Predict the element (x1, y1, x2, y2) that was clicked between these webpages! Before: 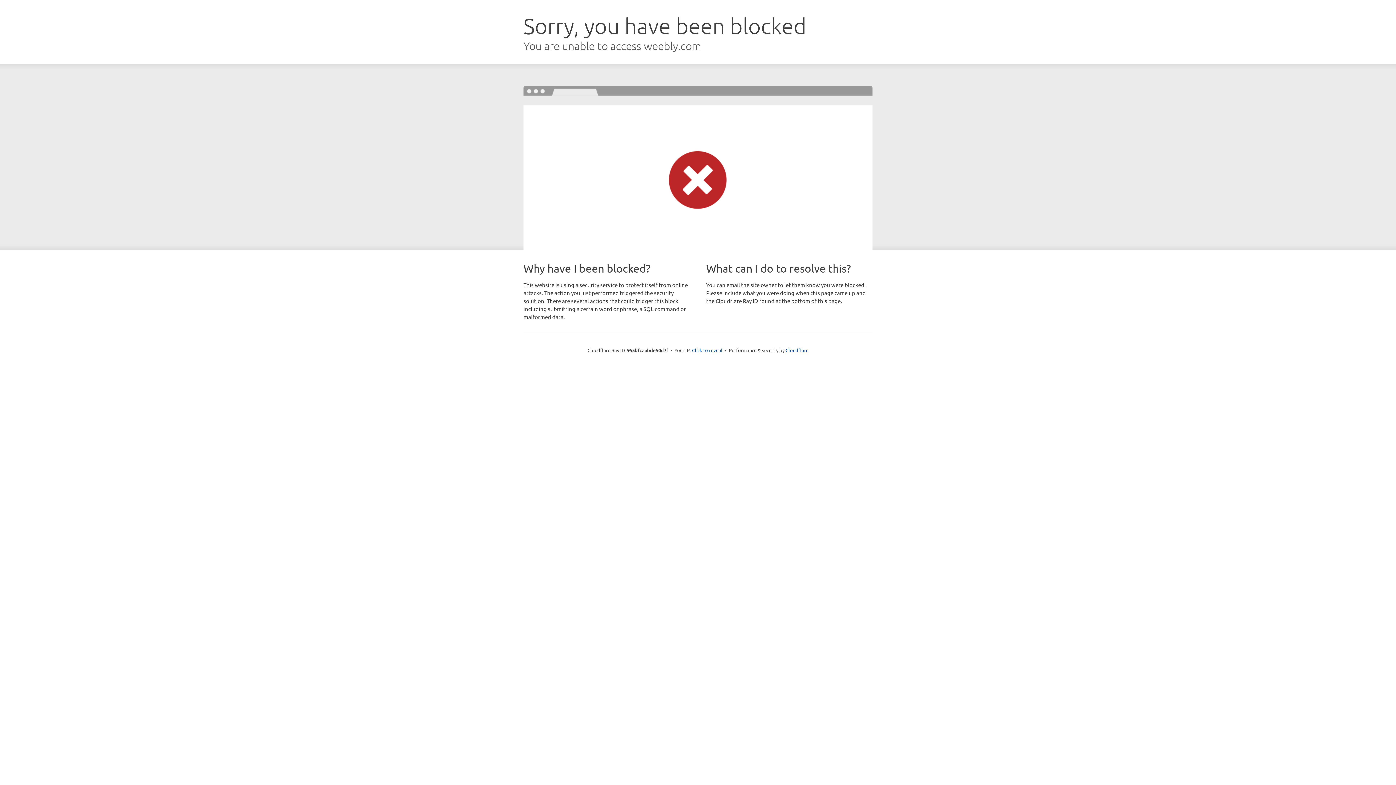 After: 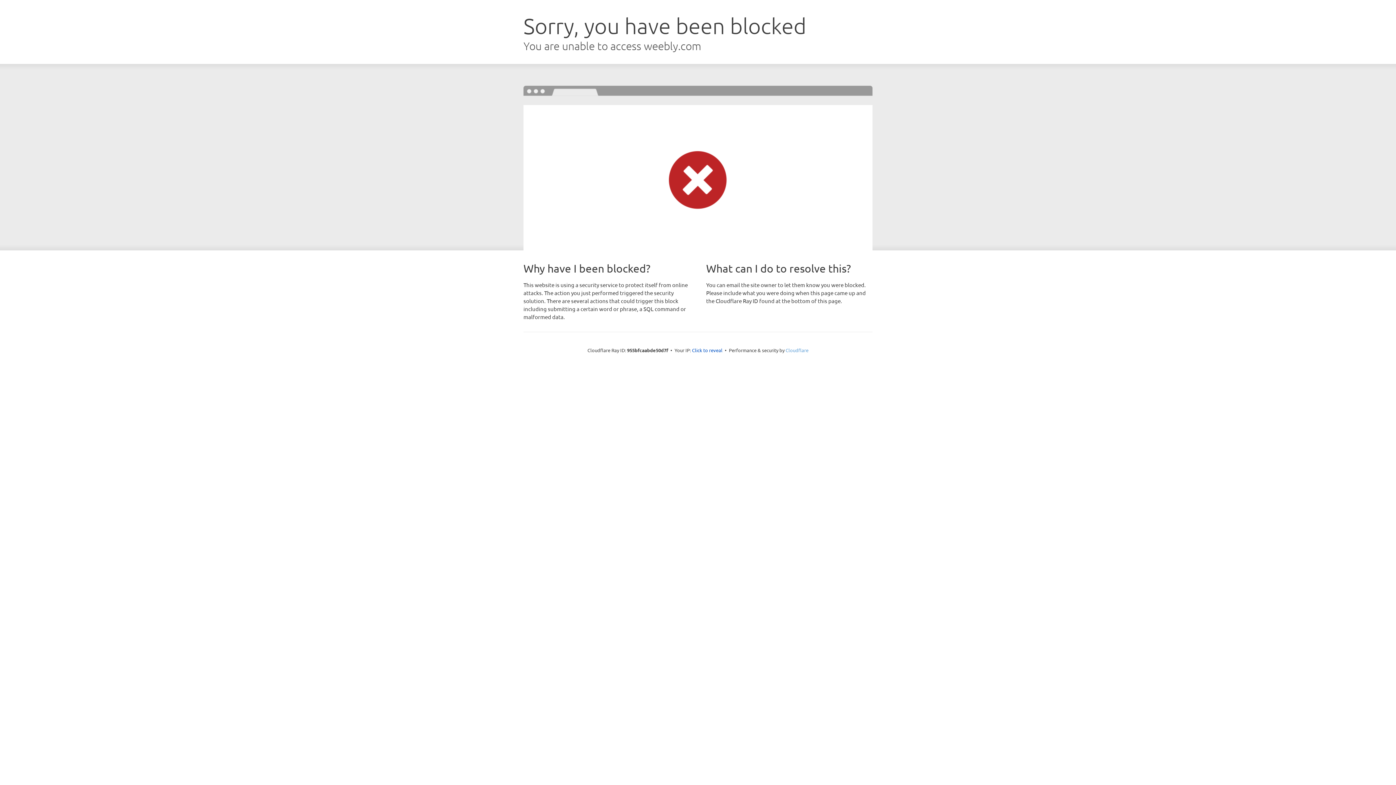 Action: label: Cloudflare bbox: (785, 347, 808, 353)